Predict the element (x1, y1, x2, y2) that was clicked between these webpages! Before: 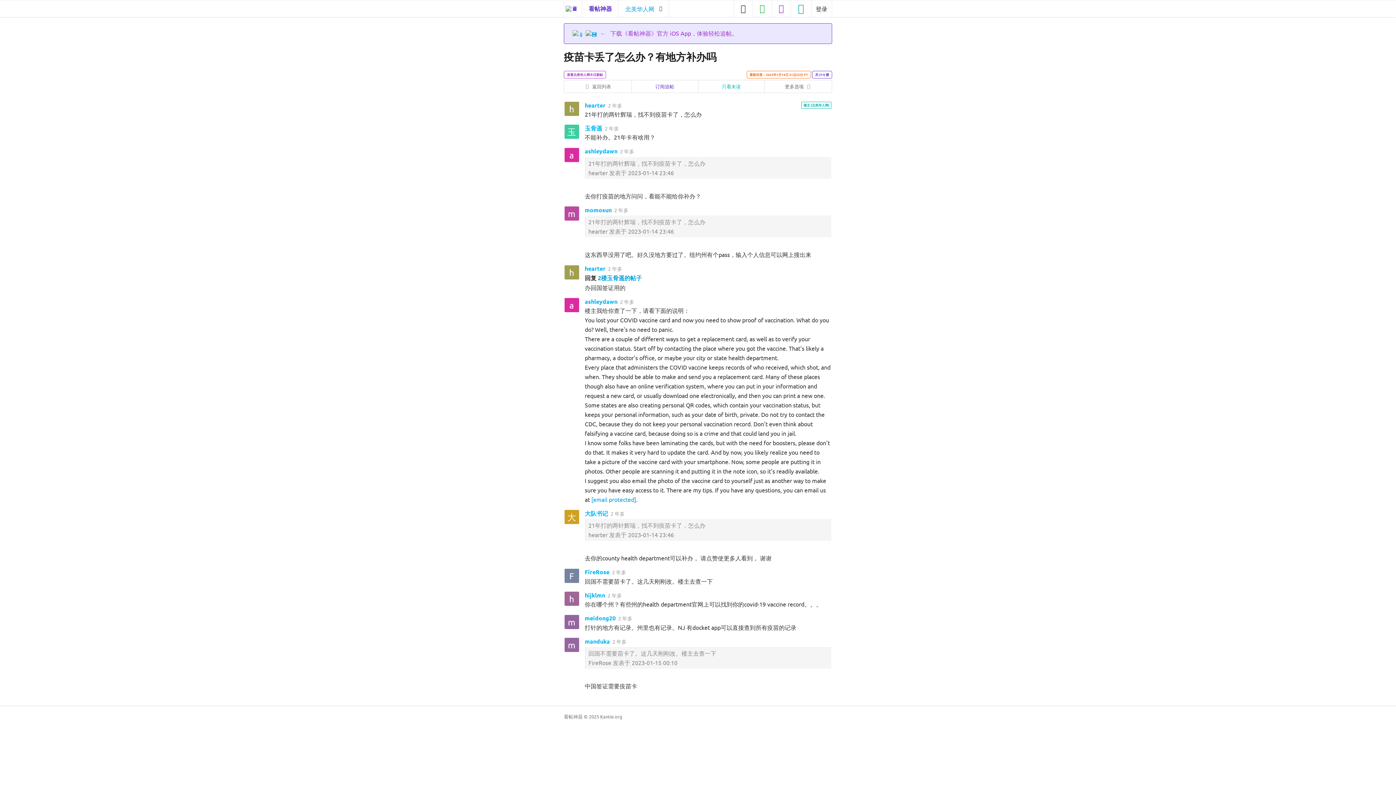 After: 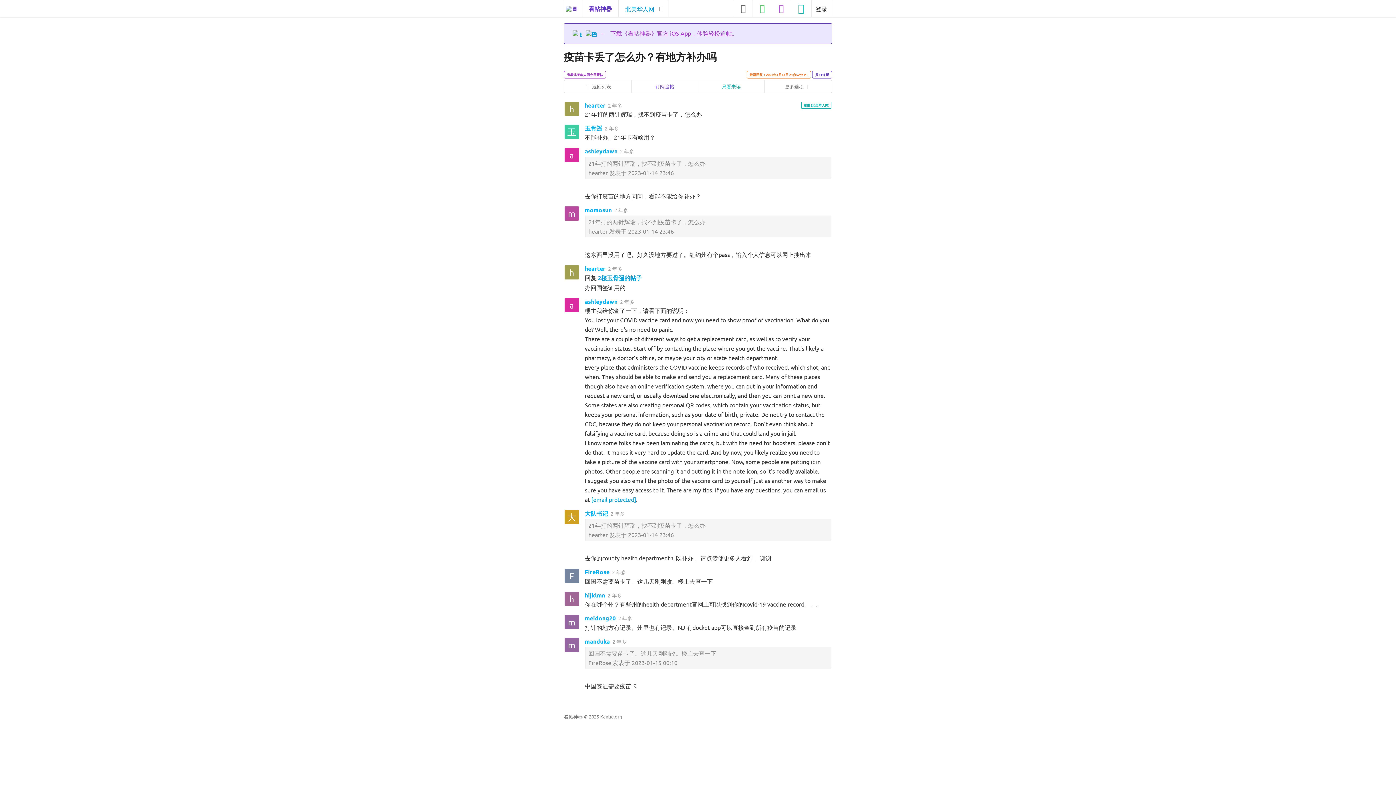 Action: bbox: (752, 0, 771, 16)